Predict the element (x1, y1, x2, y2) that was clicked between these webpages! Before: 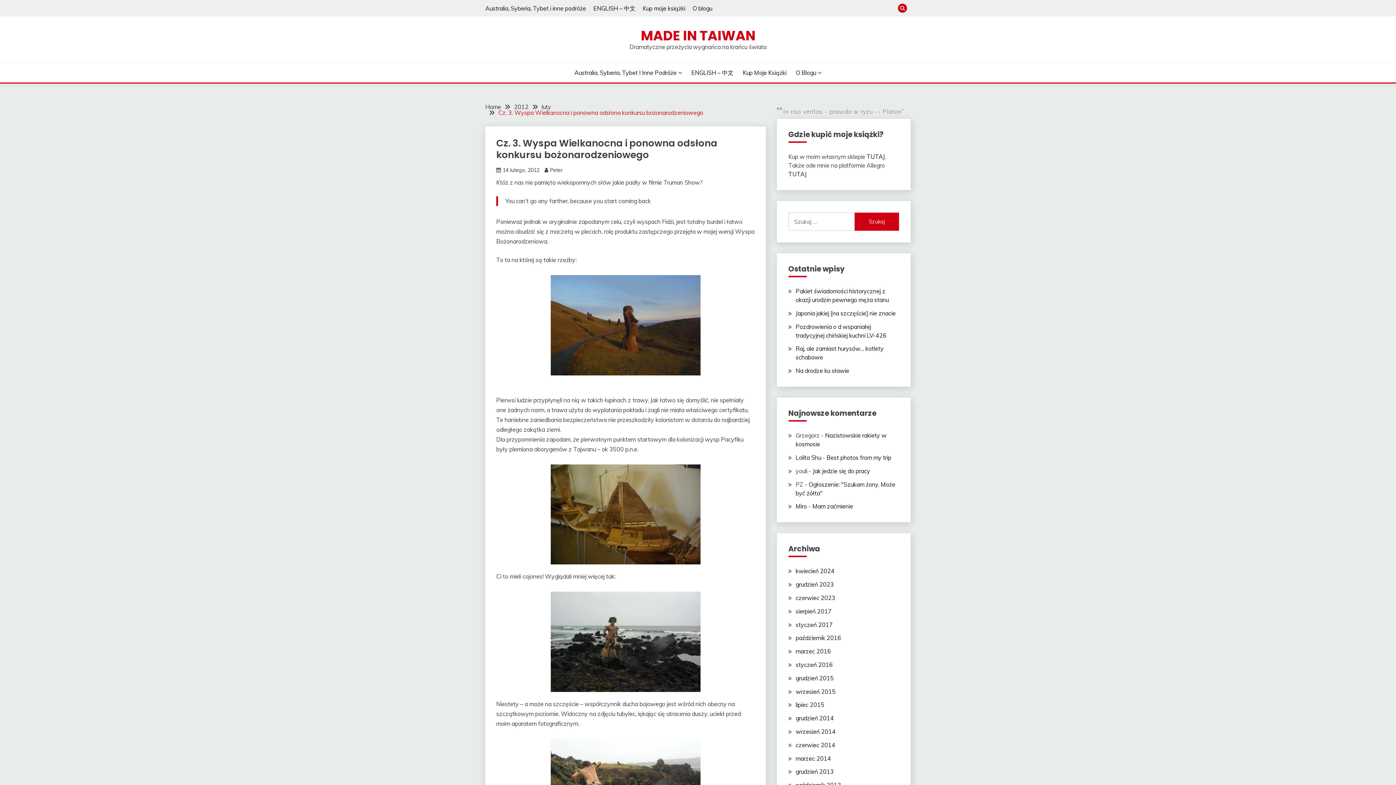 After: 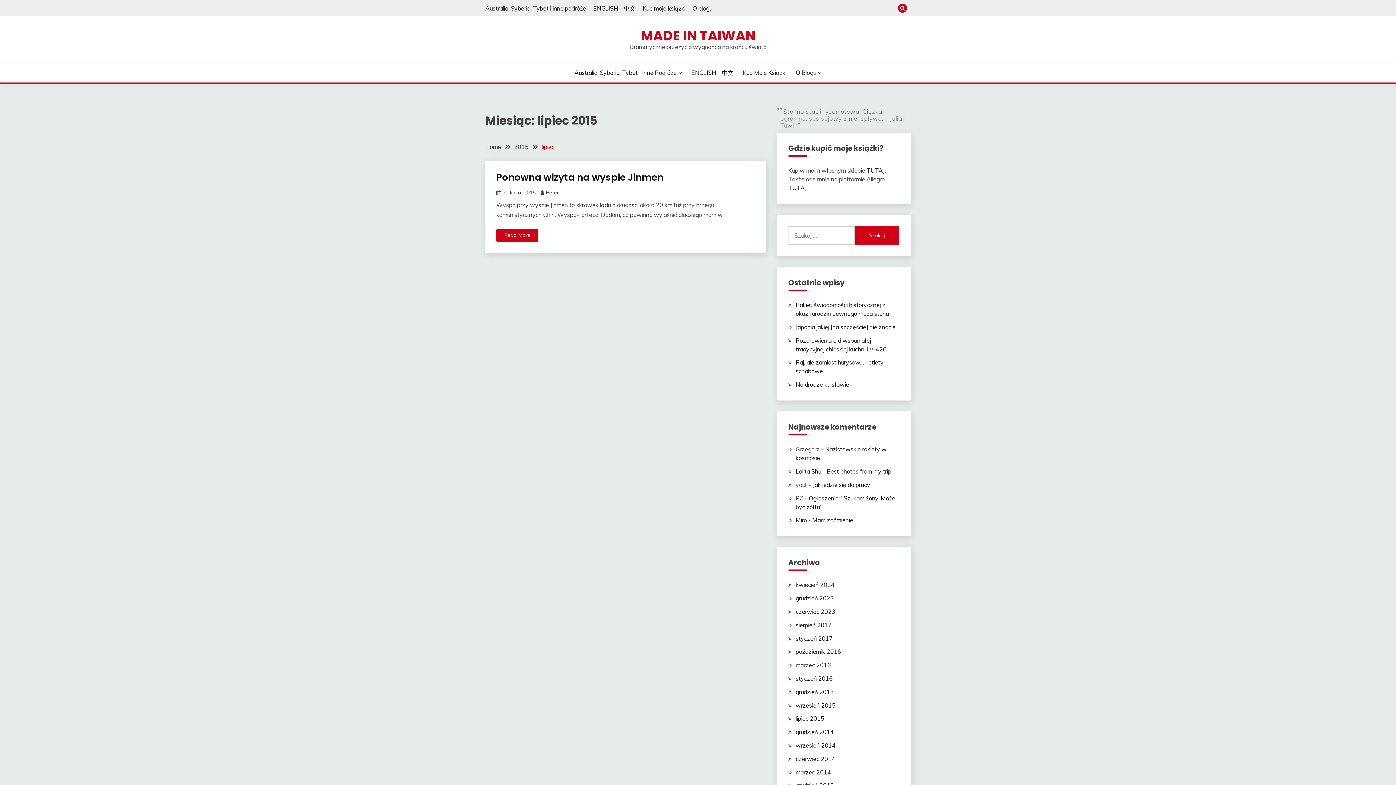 Action: bbox: (795, 701, 824, 708) label: lipiec 2015